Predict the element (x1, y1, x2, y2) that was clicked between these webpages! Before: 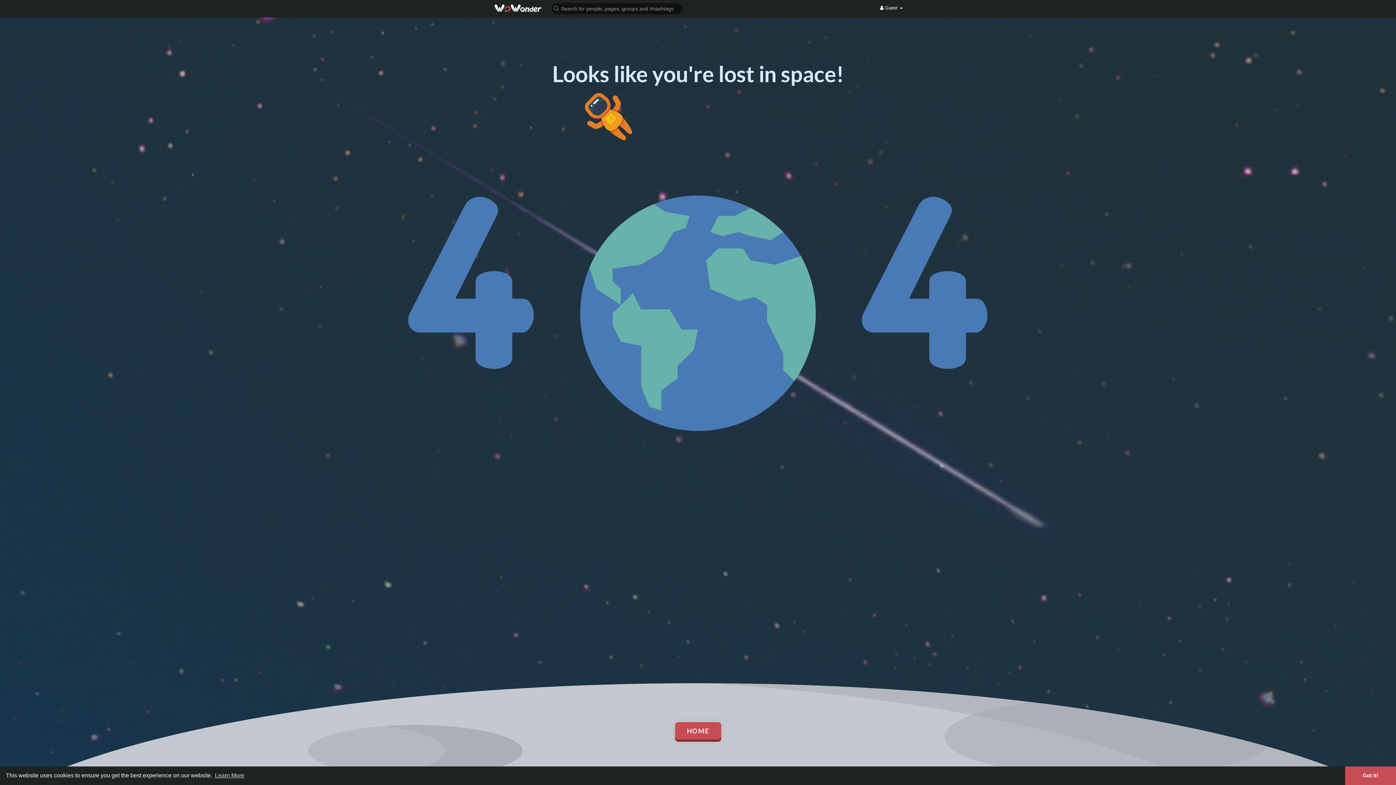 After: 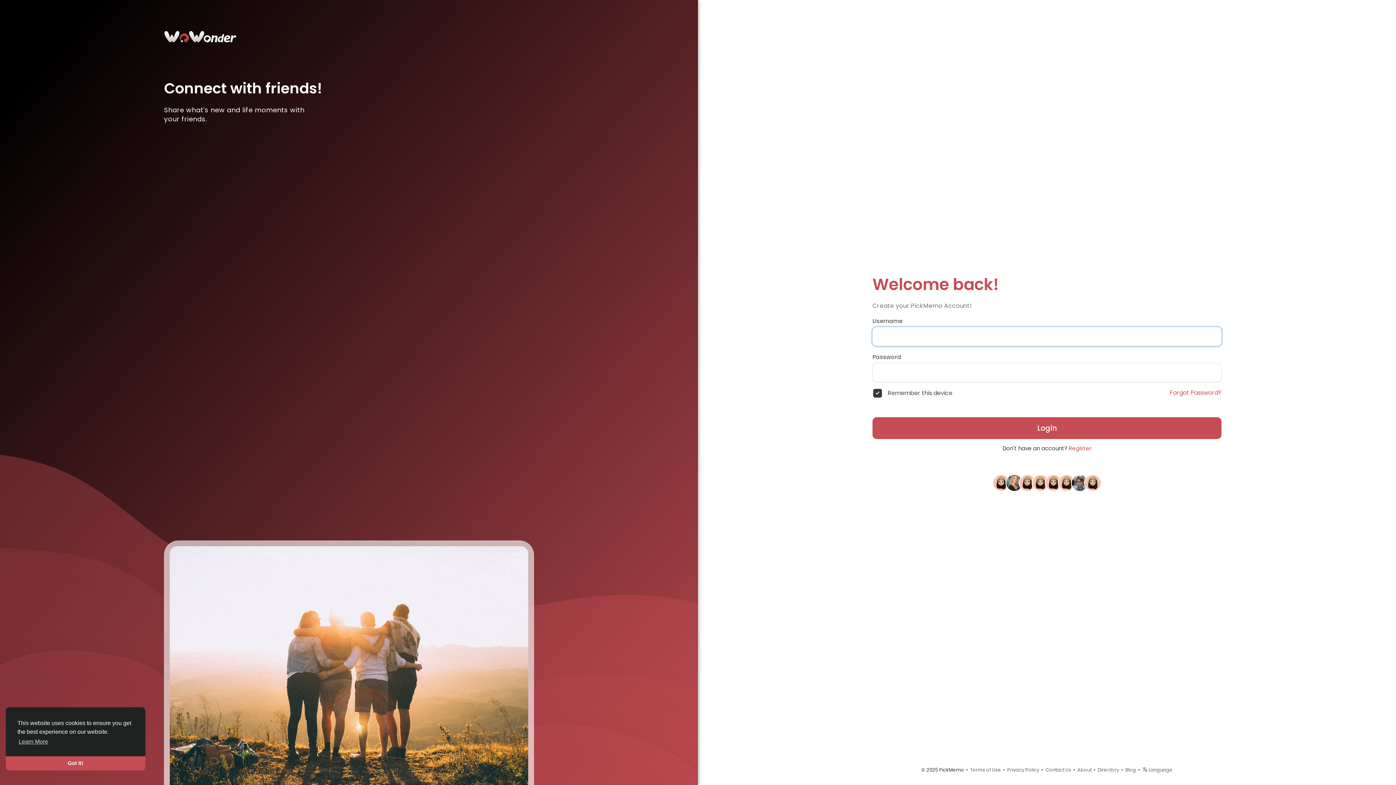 Action: bbox: (494, 4, 541, 12)